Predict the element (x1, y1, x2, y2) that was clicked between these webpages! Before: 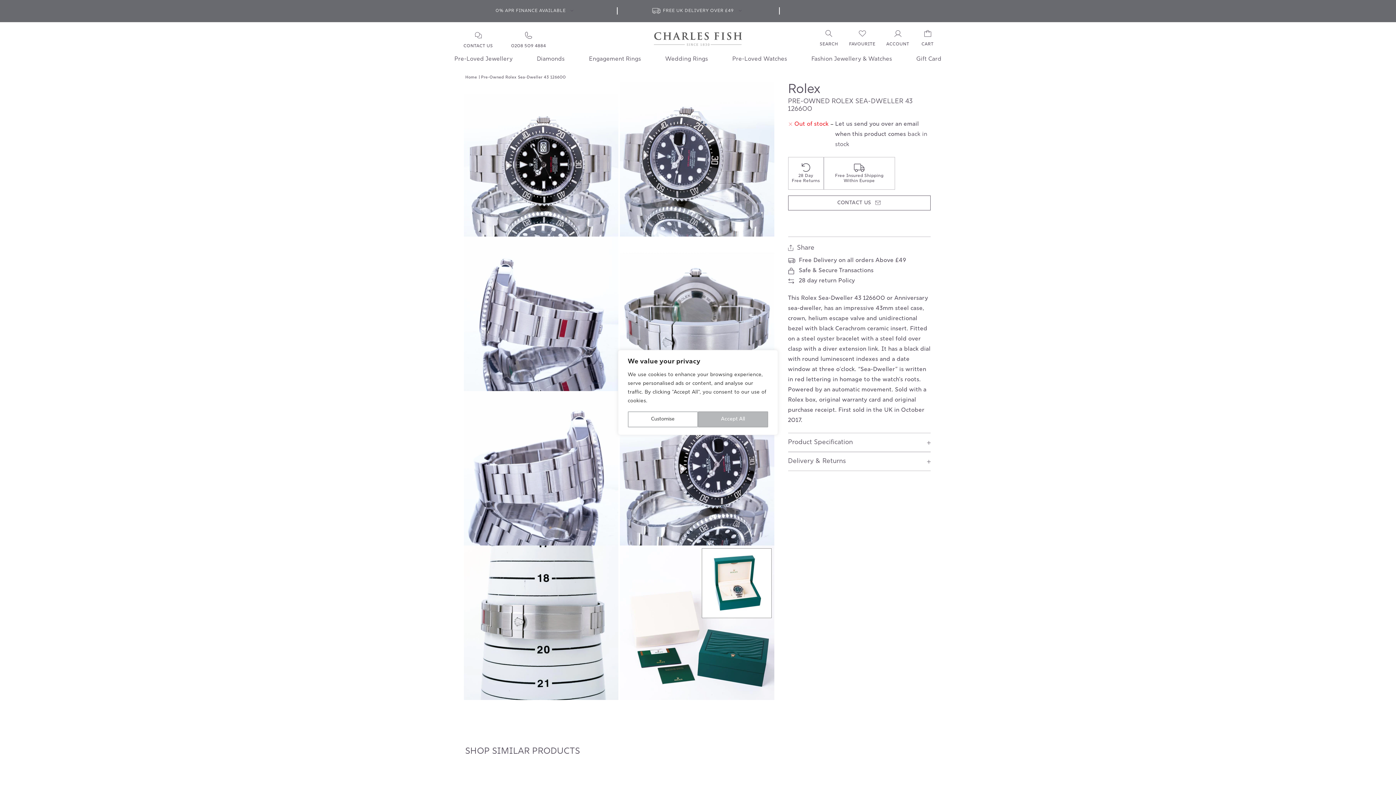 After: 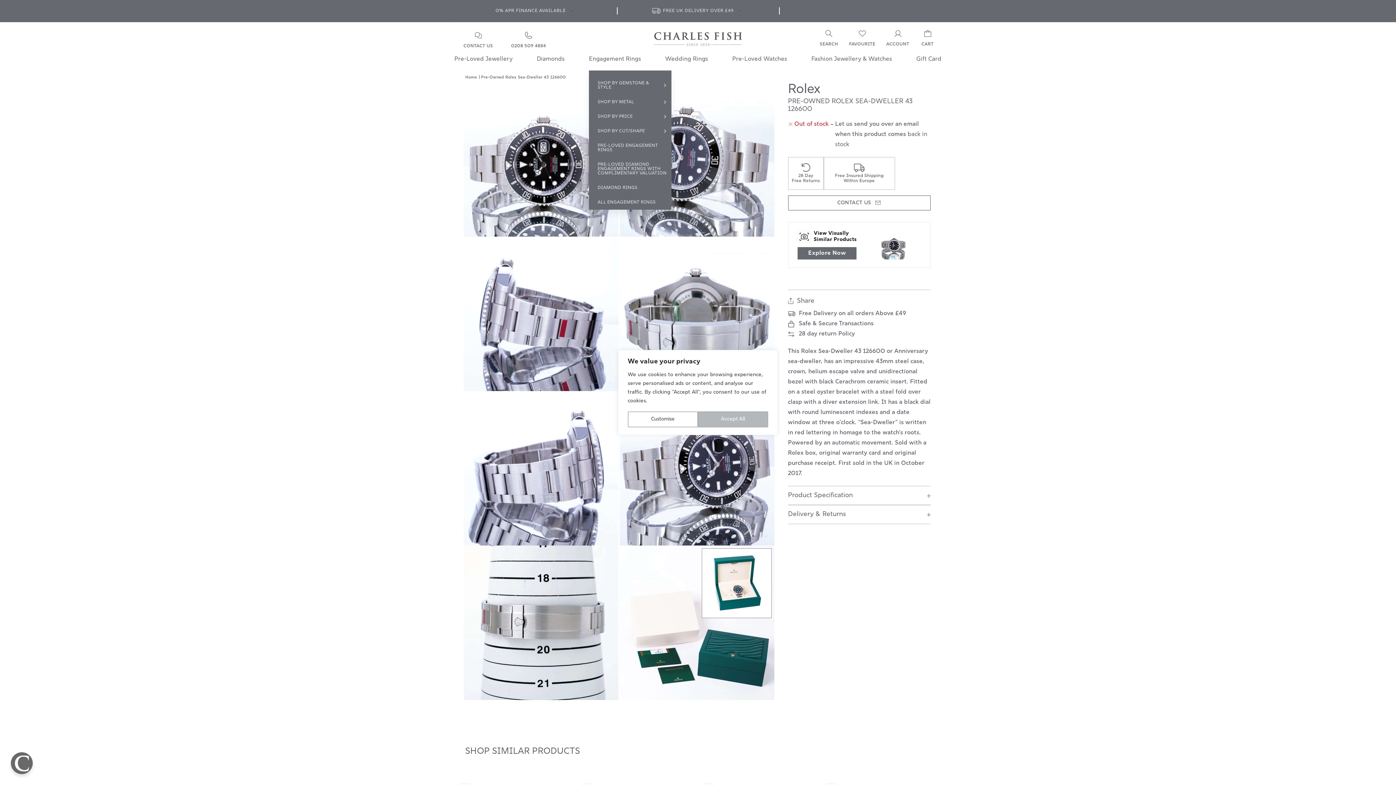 Action: bbox: (589, 50, 641, 70) label: Engagement Rings